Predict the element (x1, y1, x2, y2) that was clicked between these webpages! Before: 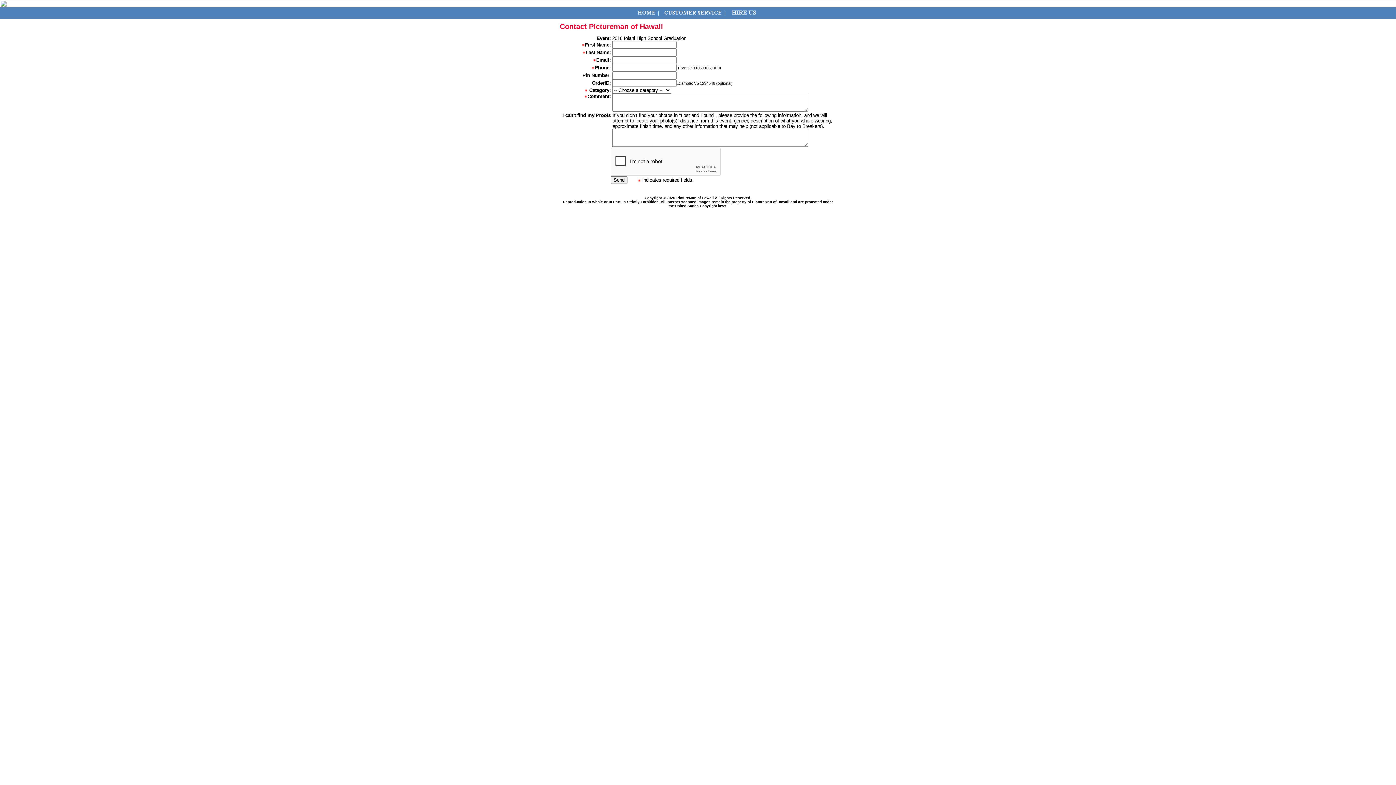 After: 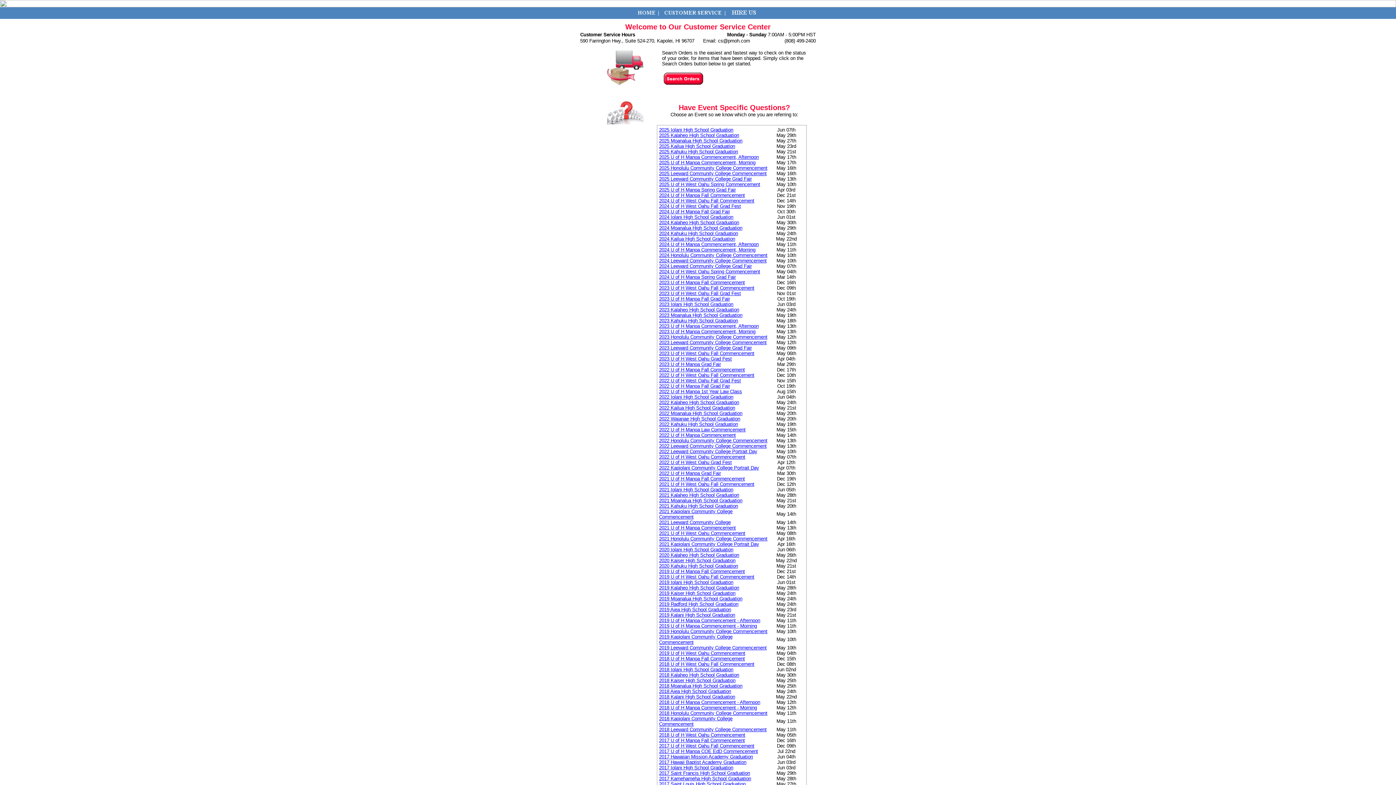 Action: bbox: (662, 12, 726, 18)